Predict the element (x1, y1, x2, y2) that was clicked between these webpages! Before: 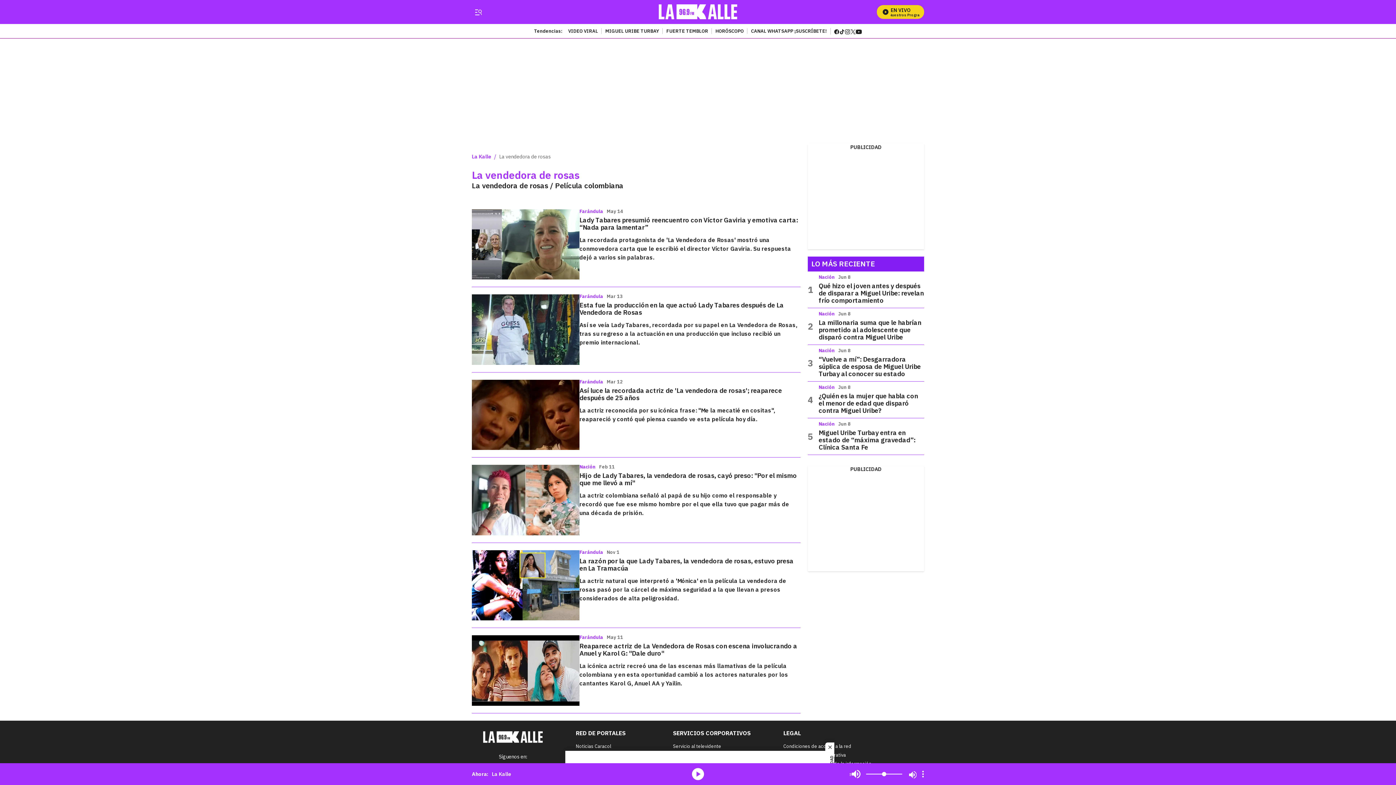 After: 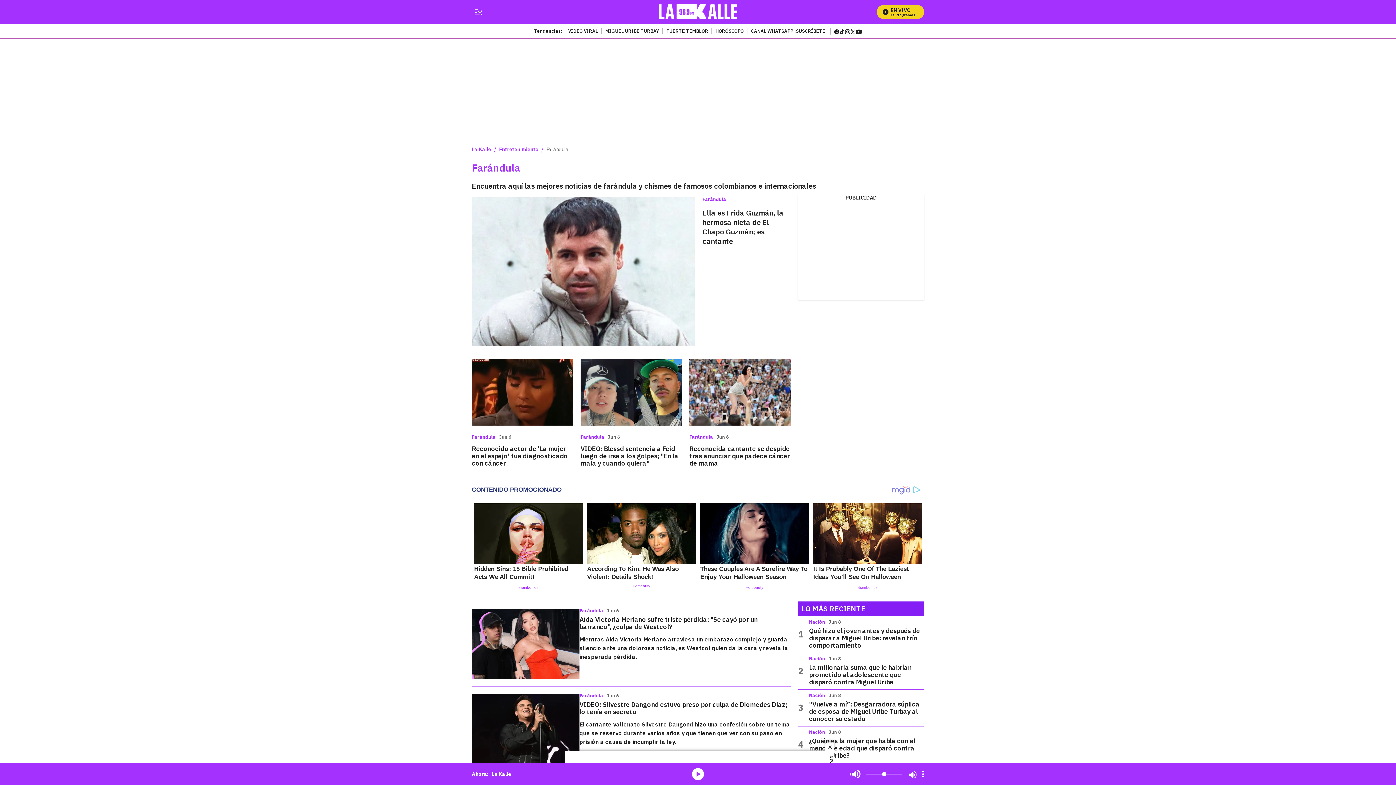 Action: bbox: (579, 293, 603, 299) label: Farándula